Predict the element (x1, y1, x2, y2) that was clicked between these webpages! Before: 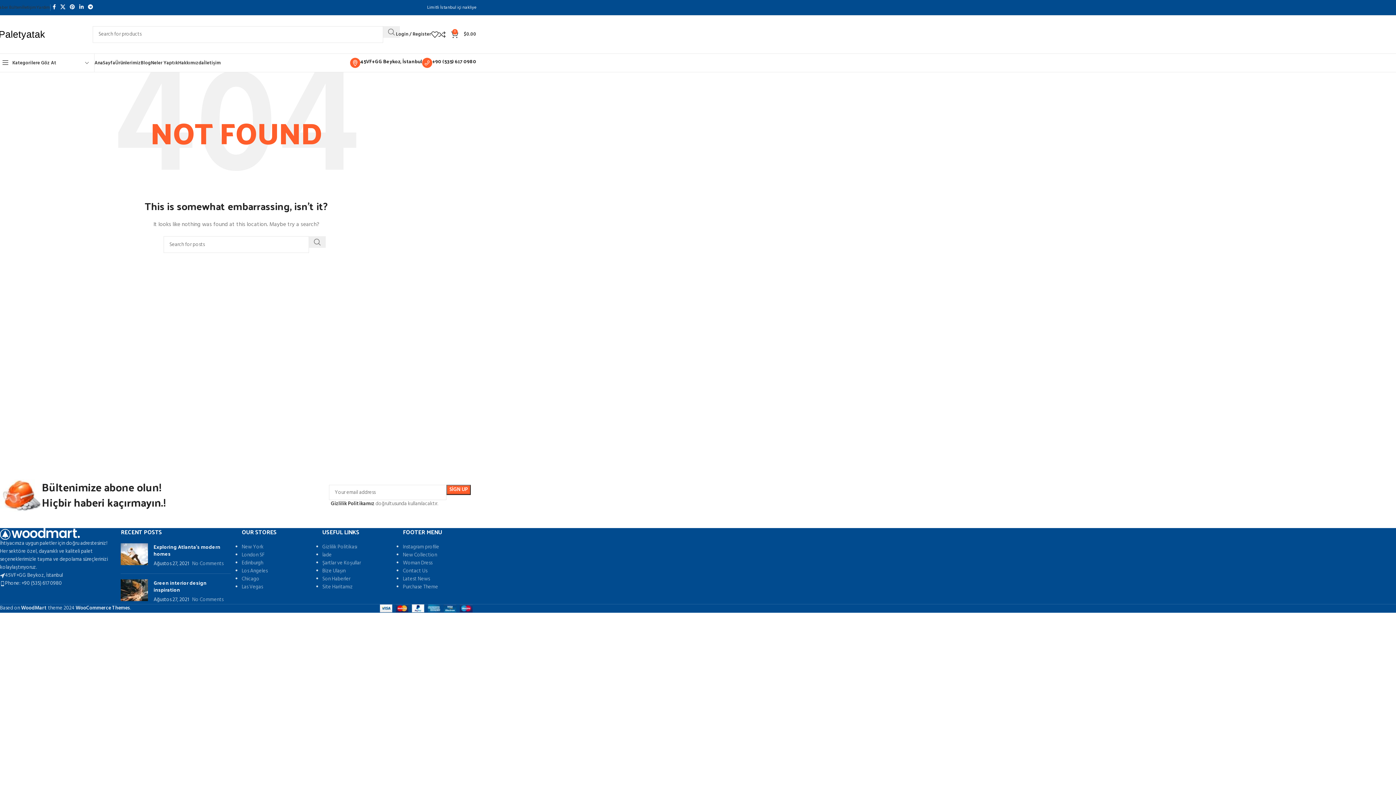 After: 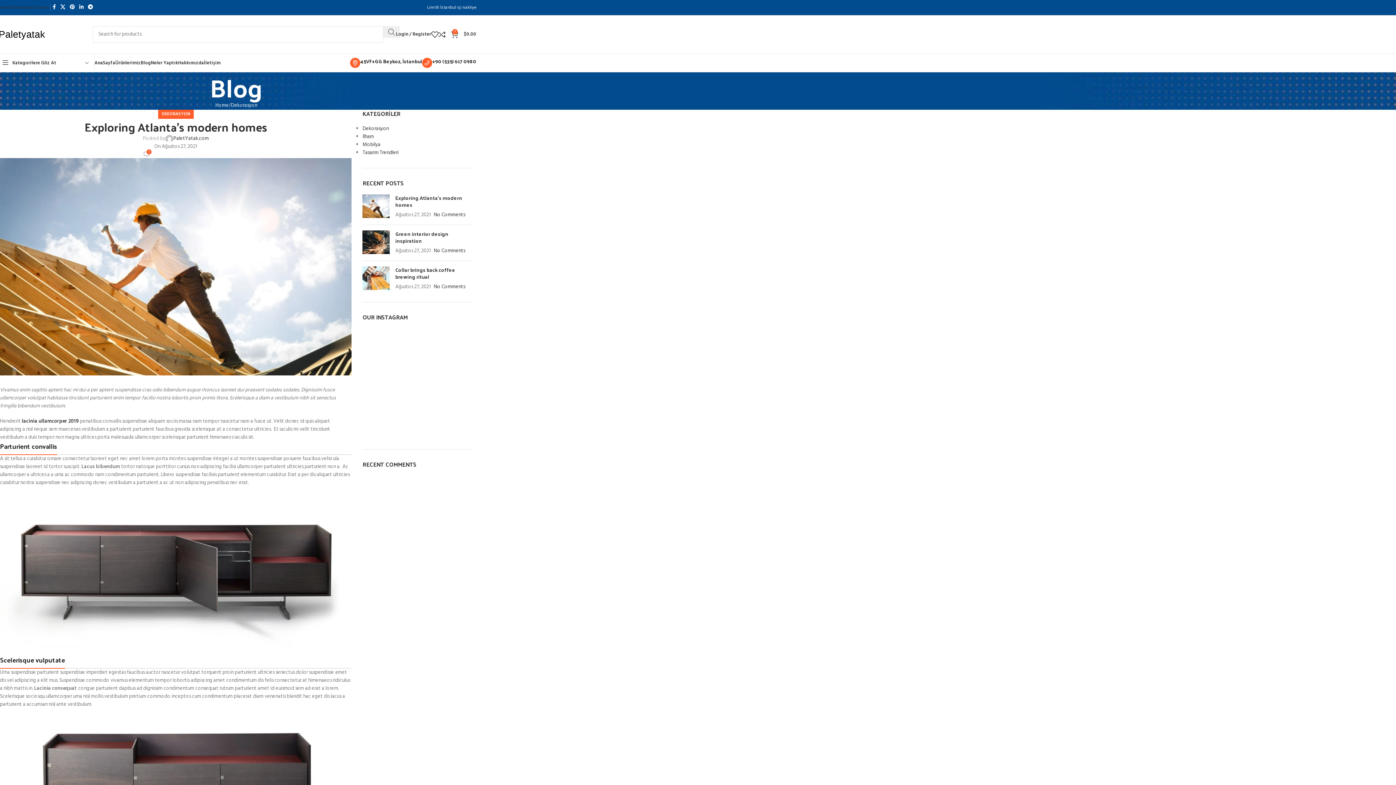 Action: bbox: (120, 543, 148, 568) label: Post thumbnail